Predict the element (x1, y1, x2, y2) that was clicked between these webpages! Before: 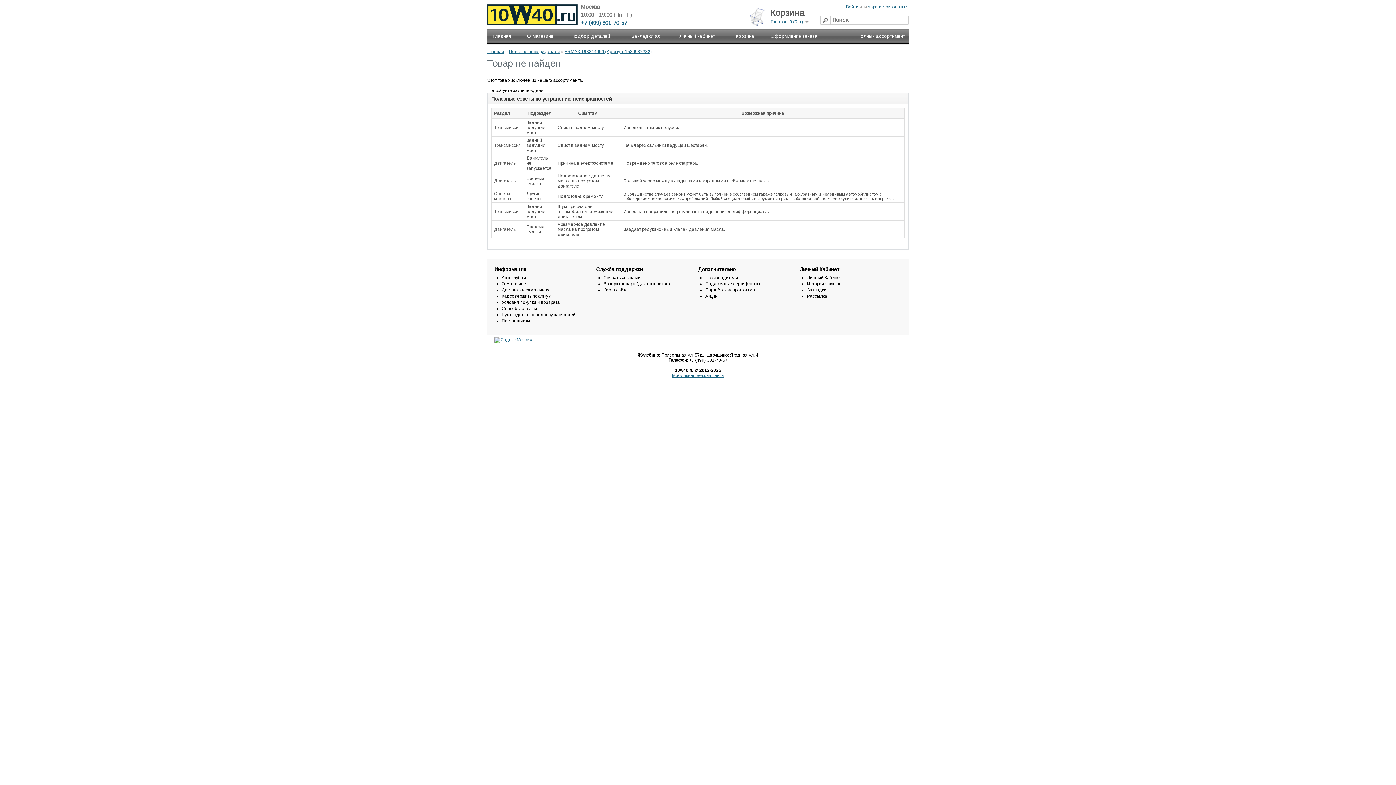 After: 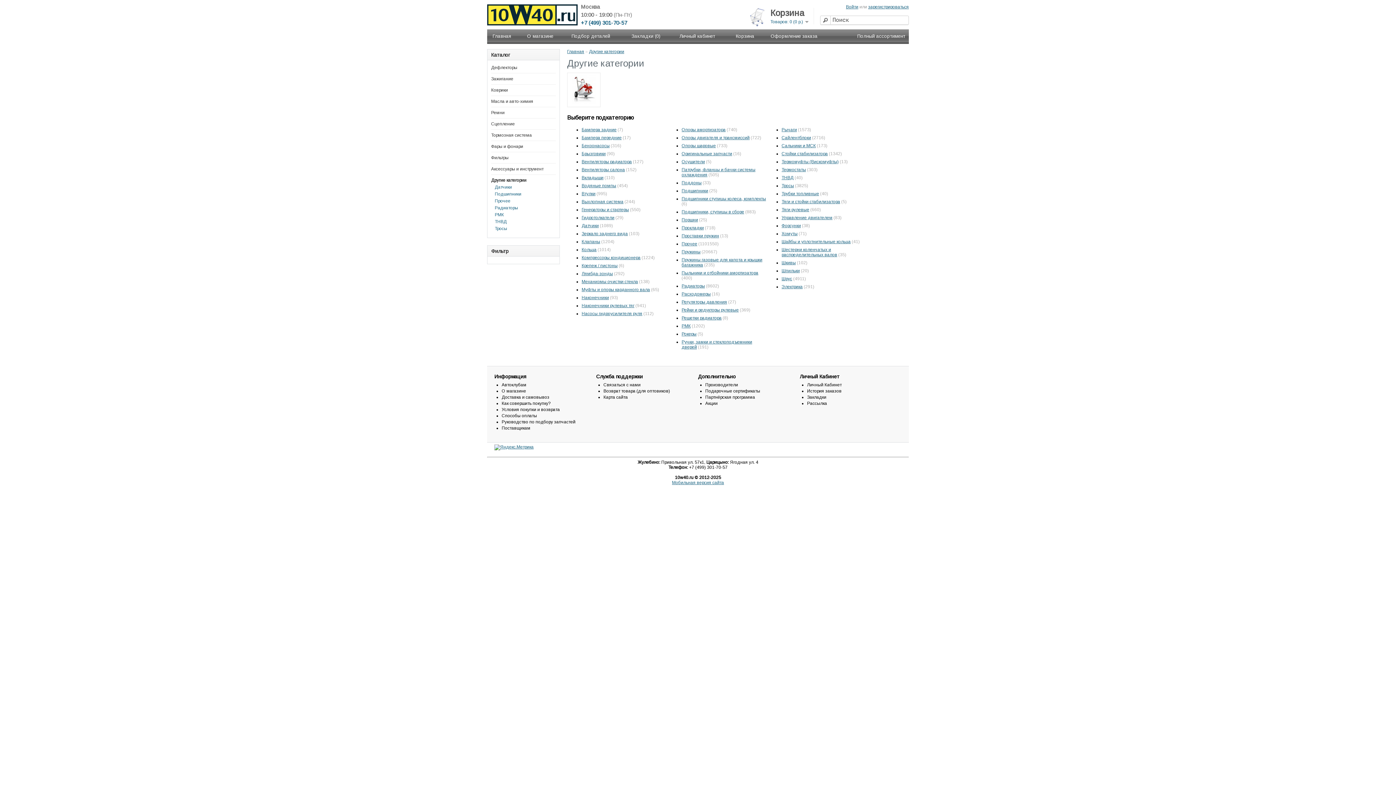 Action: label: Полный ассортимент bbox: (853, 31, 909, 41)